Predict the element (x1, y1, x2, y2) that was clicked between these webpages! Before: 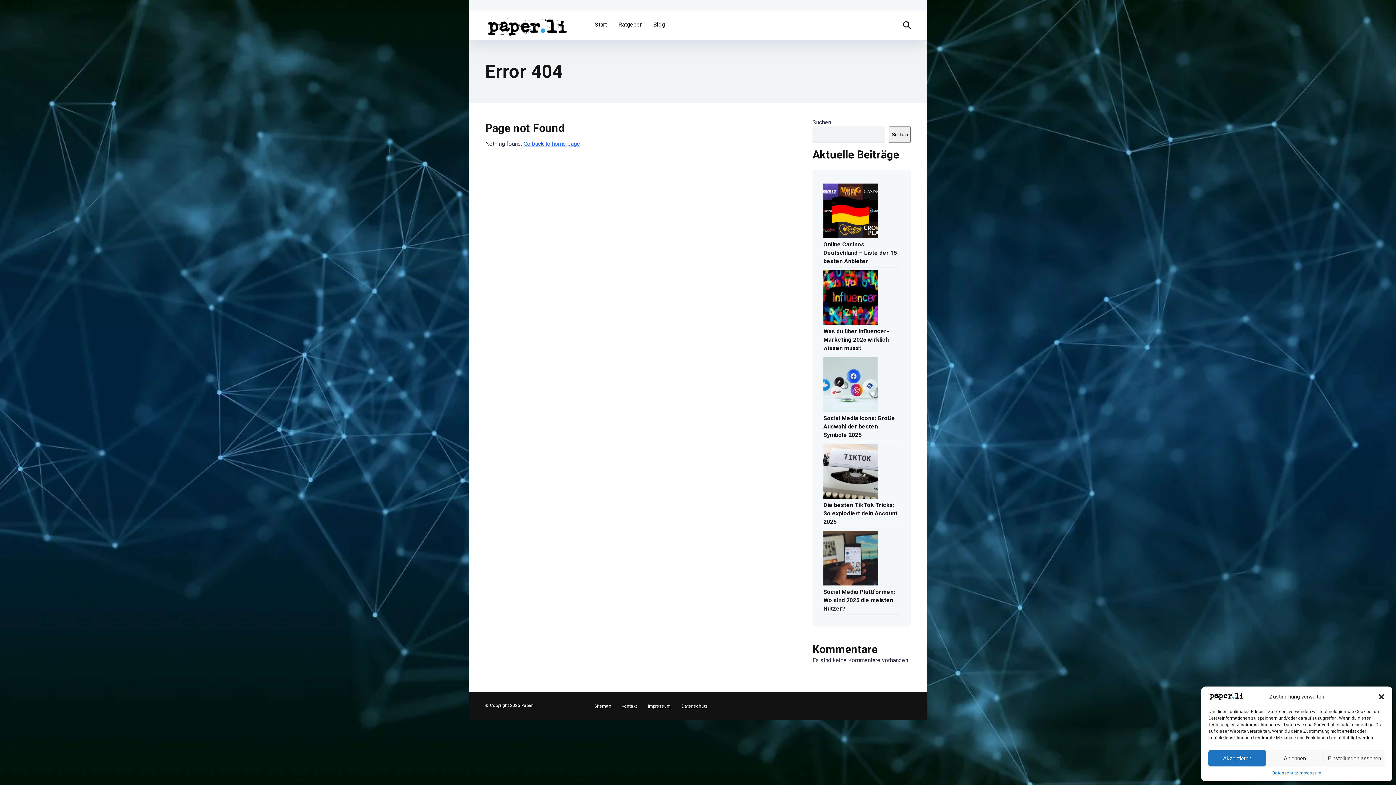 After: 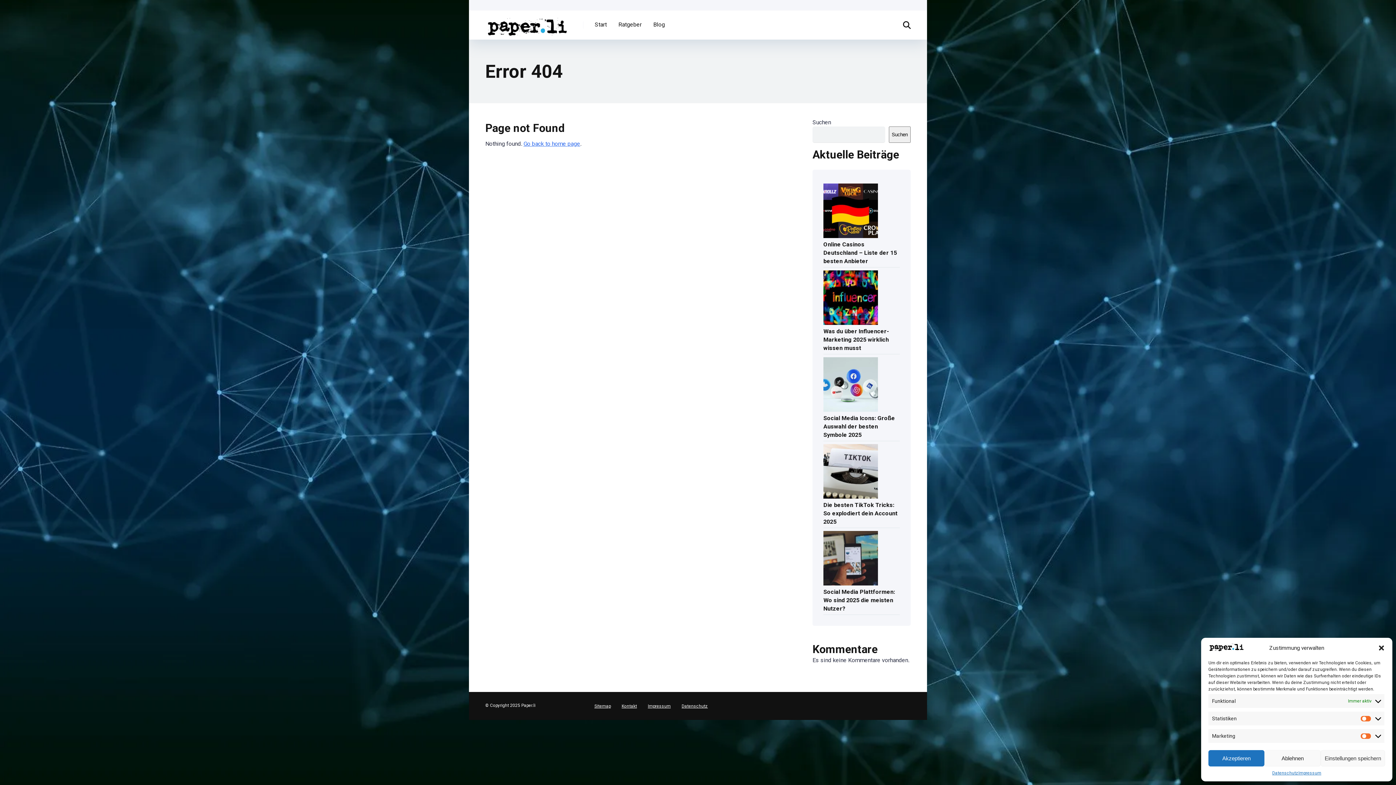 Action: bbox: (1323, 750, 1385, 766) label: Einstellungen ansehen